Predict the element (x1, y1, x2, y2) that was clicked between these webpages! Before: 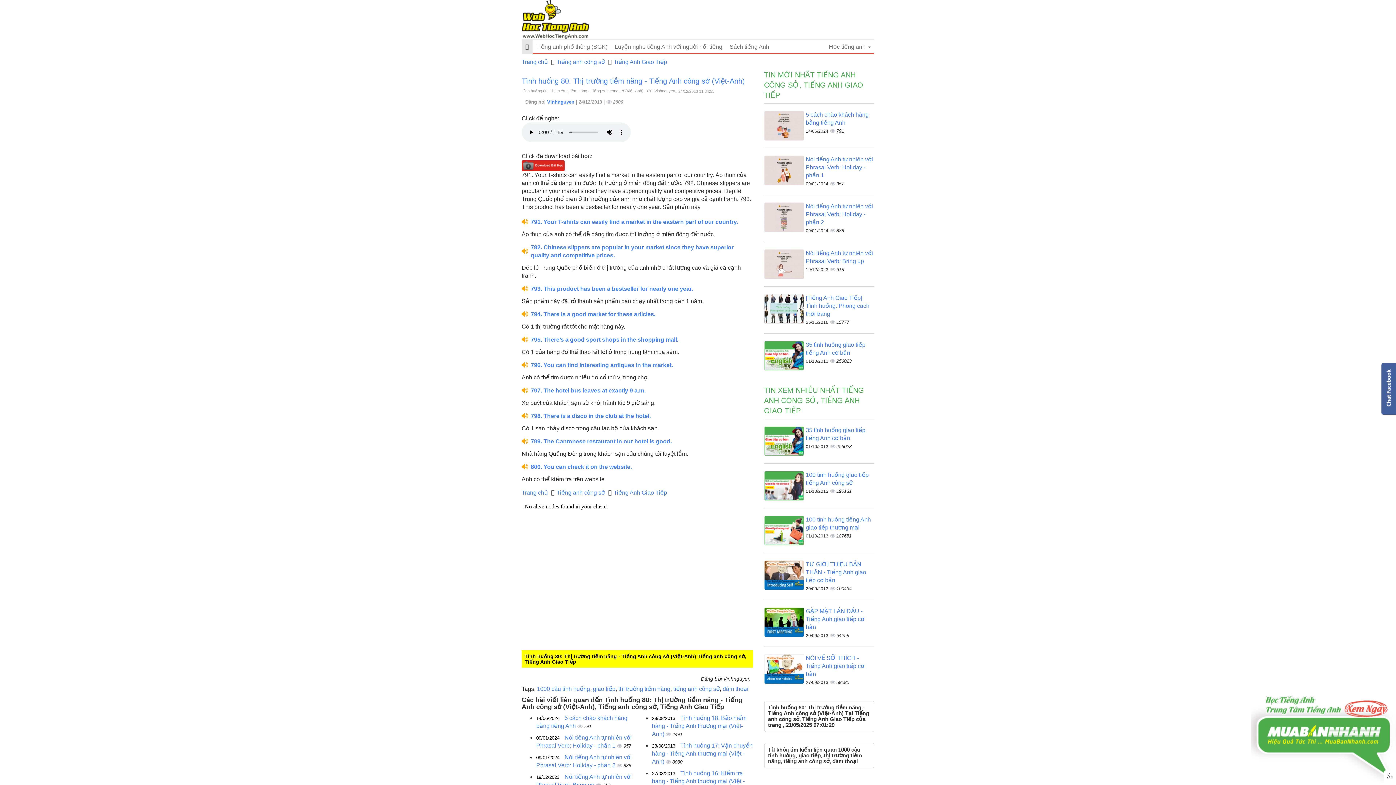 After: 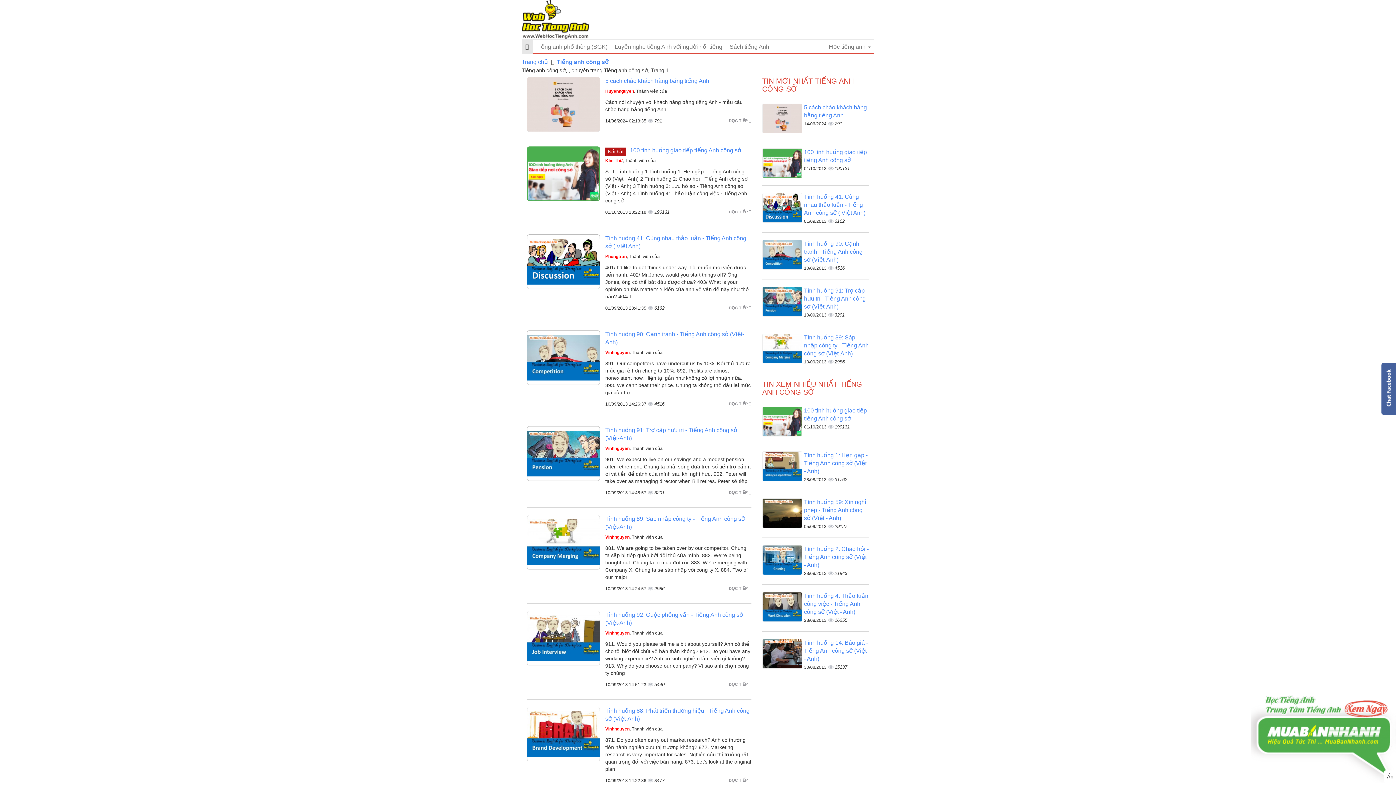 Action: bbox: (556, 58, 605, 66) label: Tiếng anh công sở